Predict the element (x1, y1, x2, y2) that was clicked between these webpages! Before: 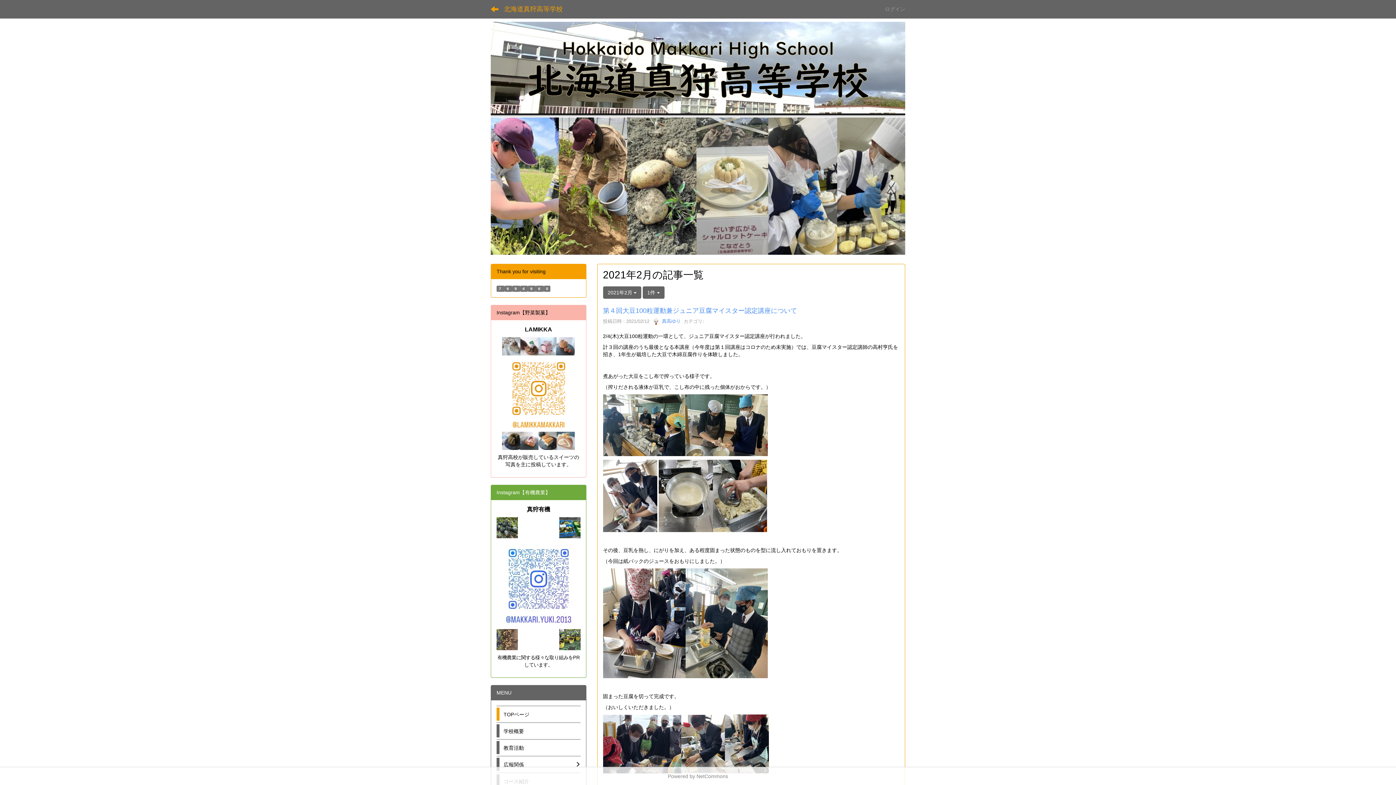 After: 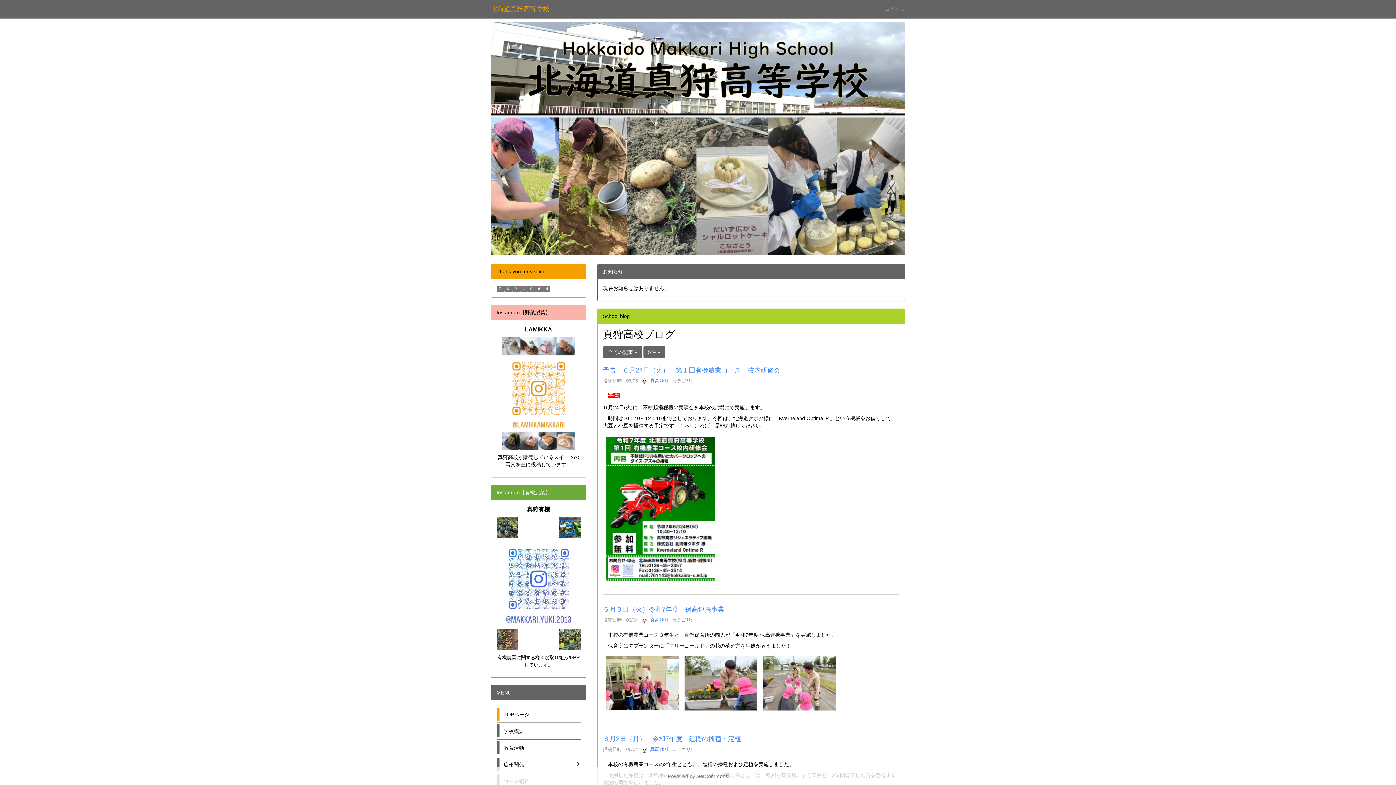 Action: label: TOPページ bbox: (496, 706, 580, 723)